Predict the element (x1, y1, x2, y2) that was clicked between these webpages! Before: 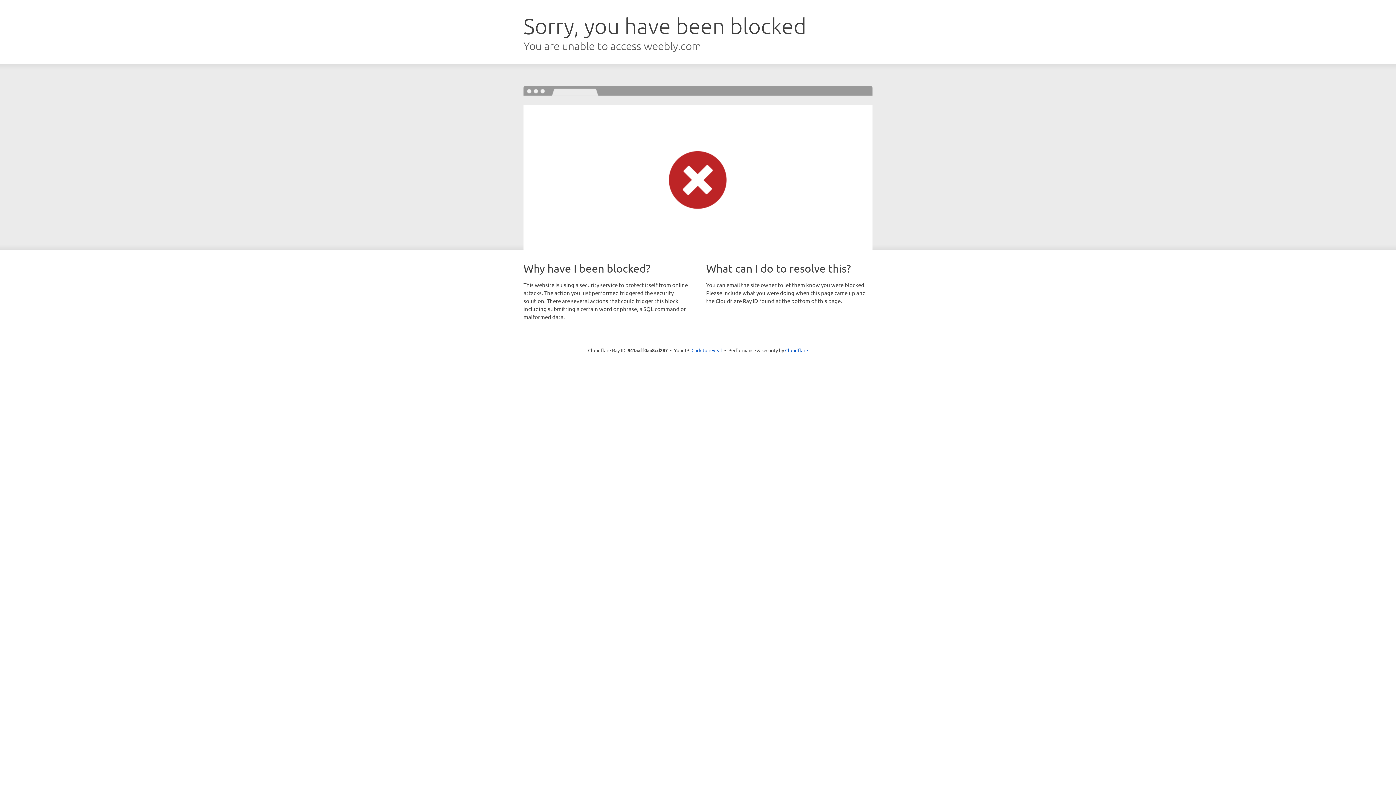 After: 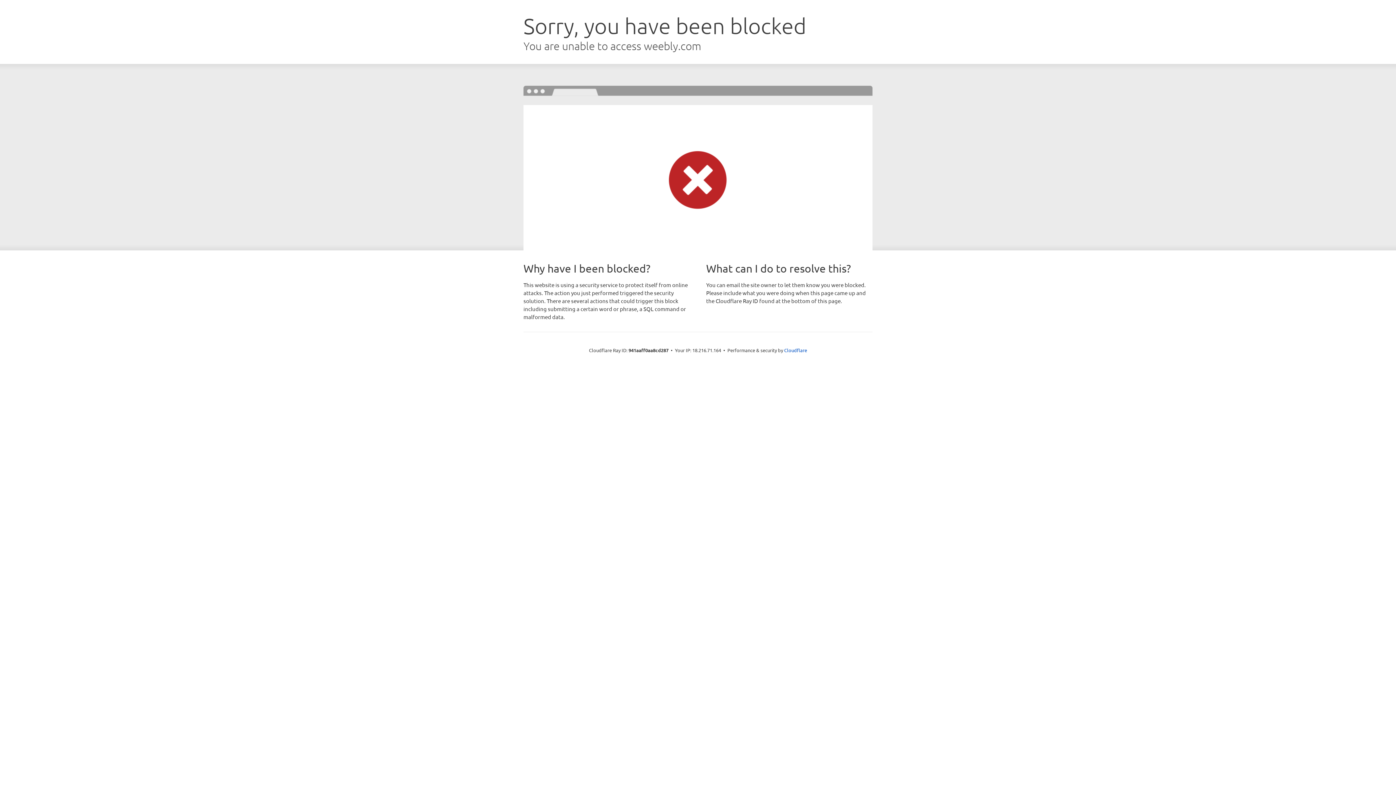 Action: label: Click to reveal bbox: (691, 346, 722, 353)